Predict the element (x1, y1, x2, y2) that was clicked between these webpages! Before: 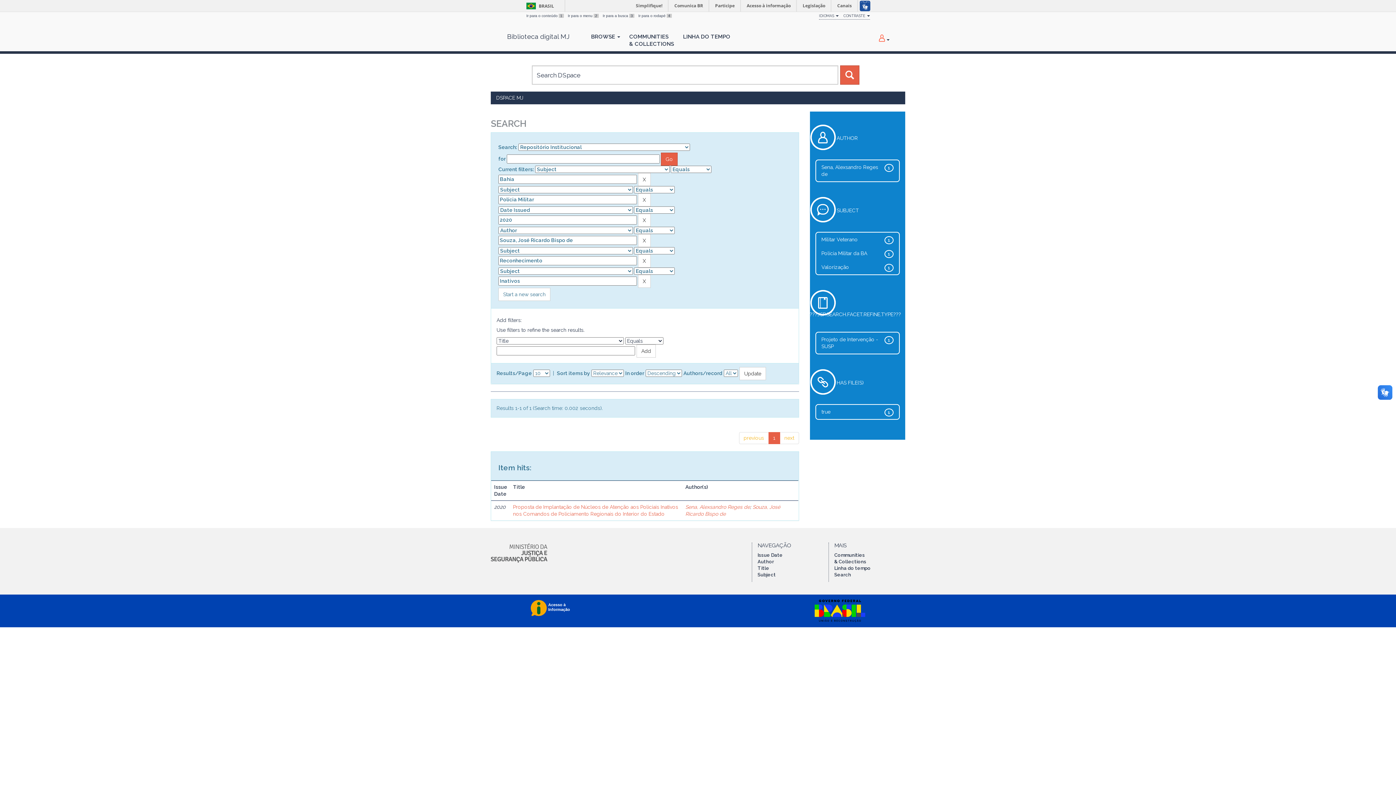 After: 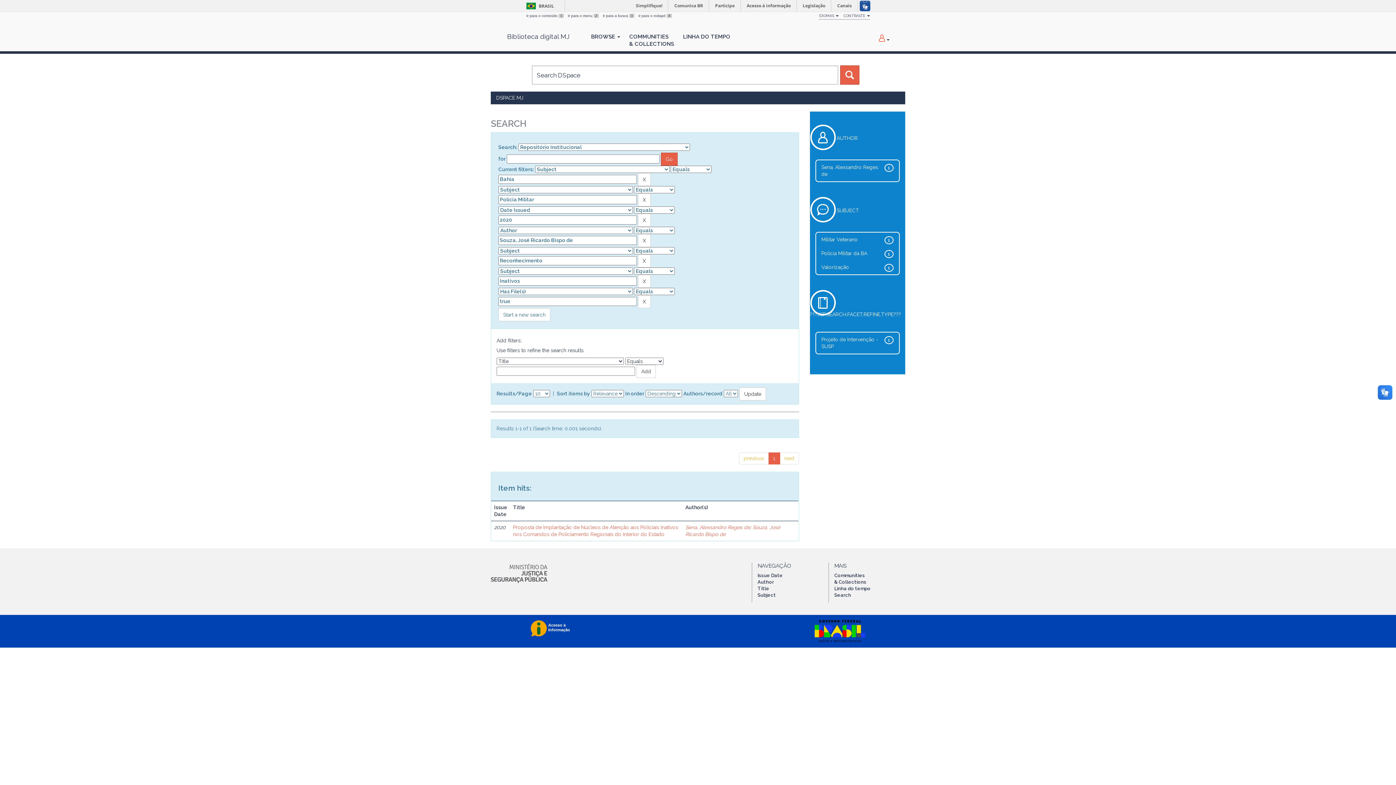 Action: label: true bbox: (821, 409, 830, 414)